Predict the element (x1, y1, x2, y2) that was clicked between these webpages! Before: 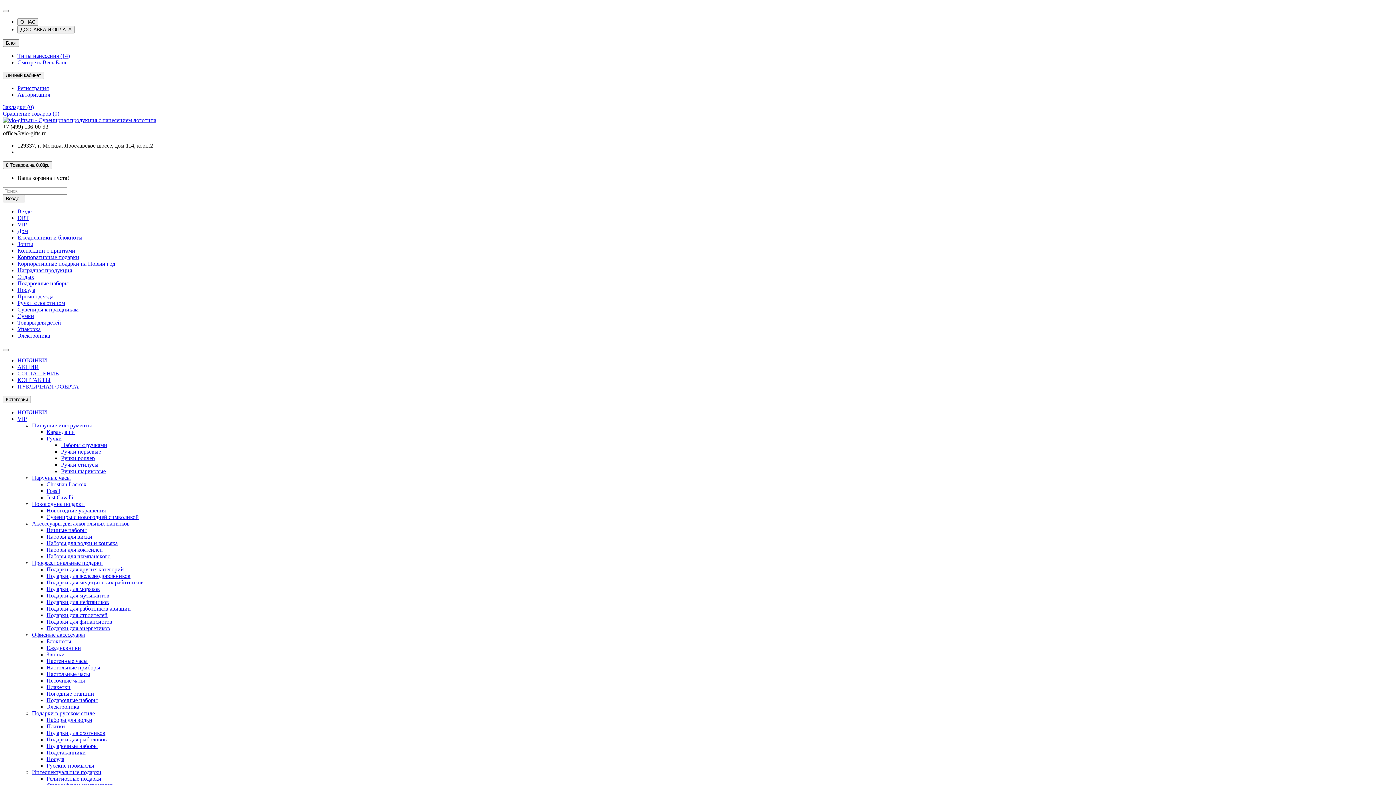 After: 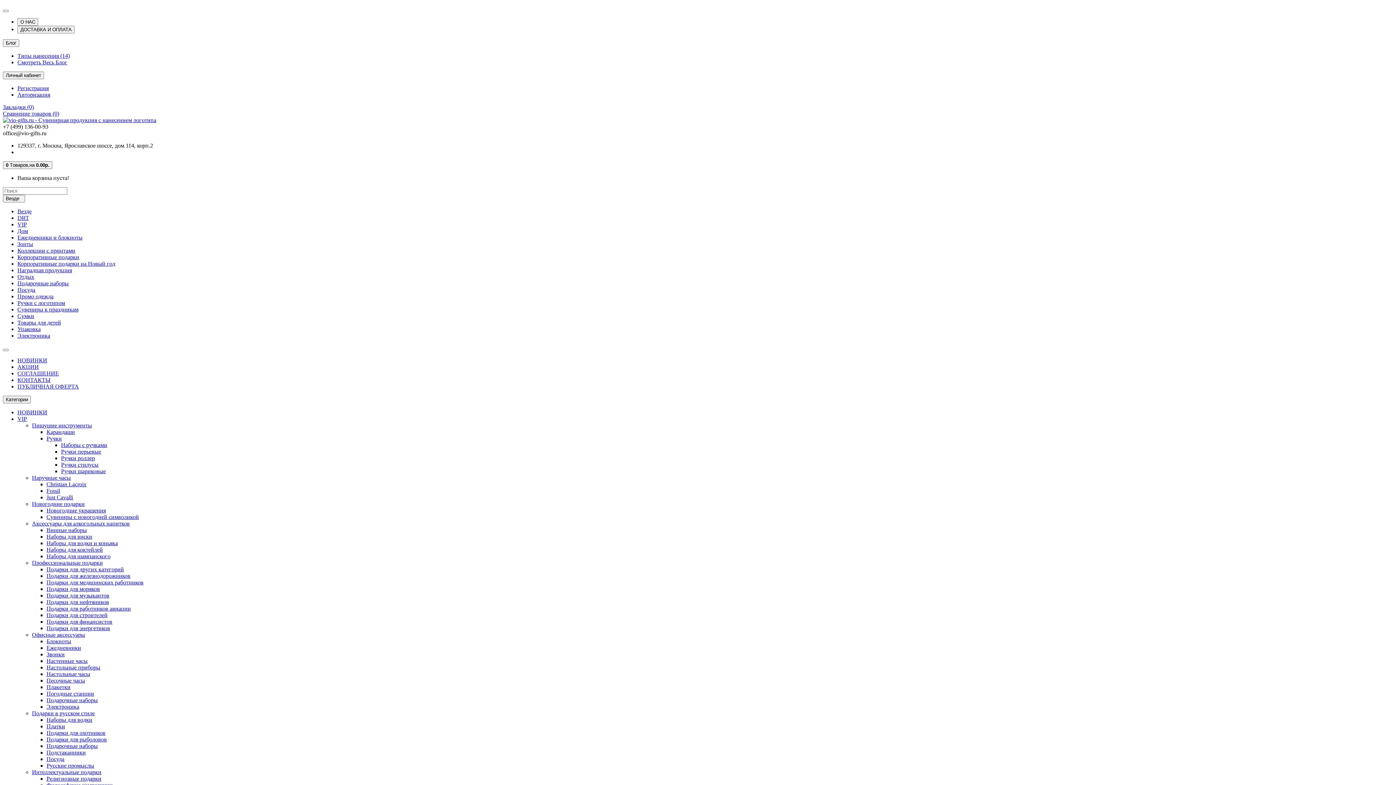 Action: bbox: (46, 579, 143, 585) label: Подарки для медицинских работников